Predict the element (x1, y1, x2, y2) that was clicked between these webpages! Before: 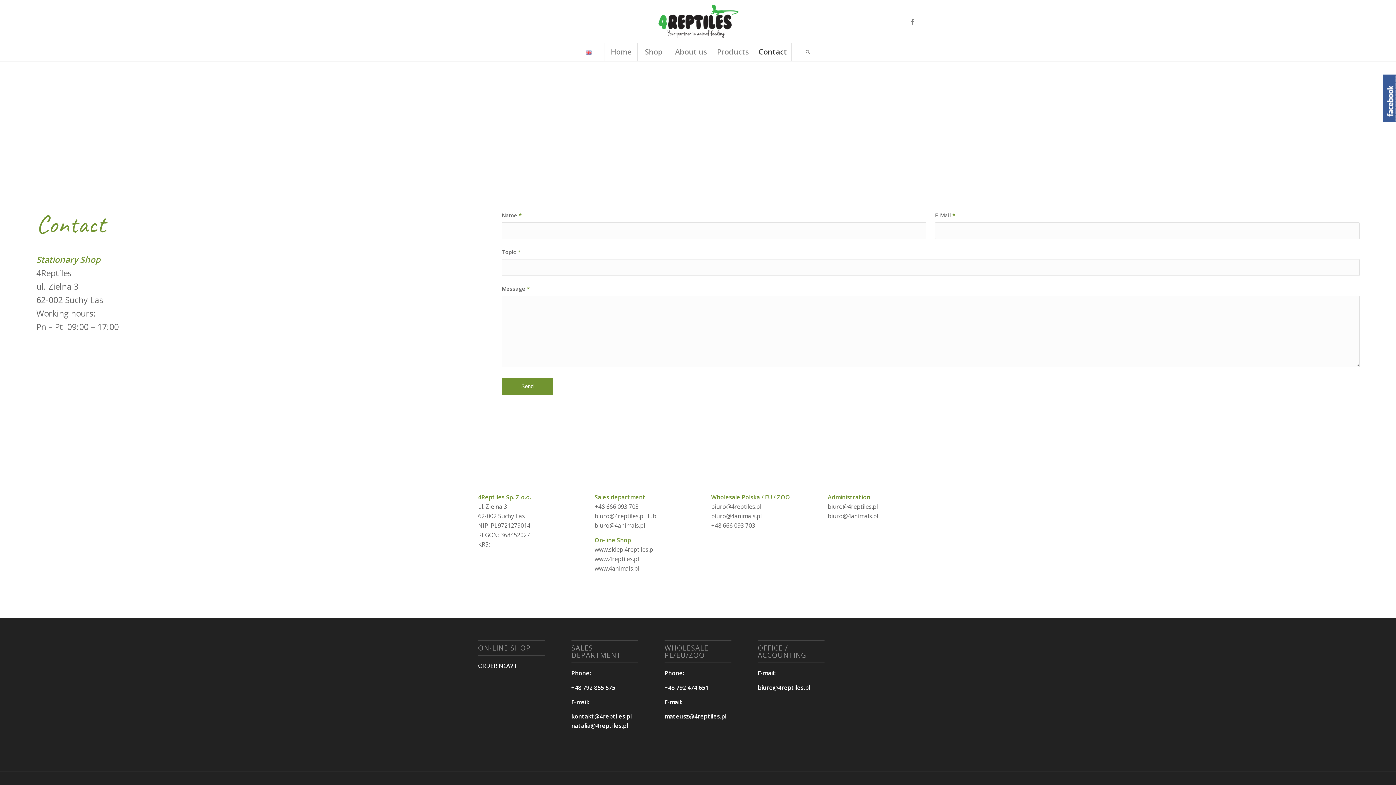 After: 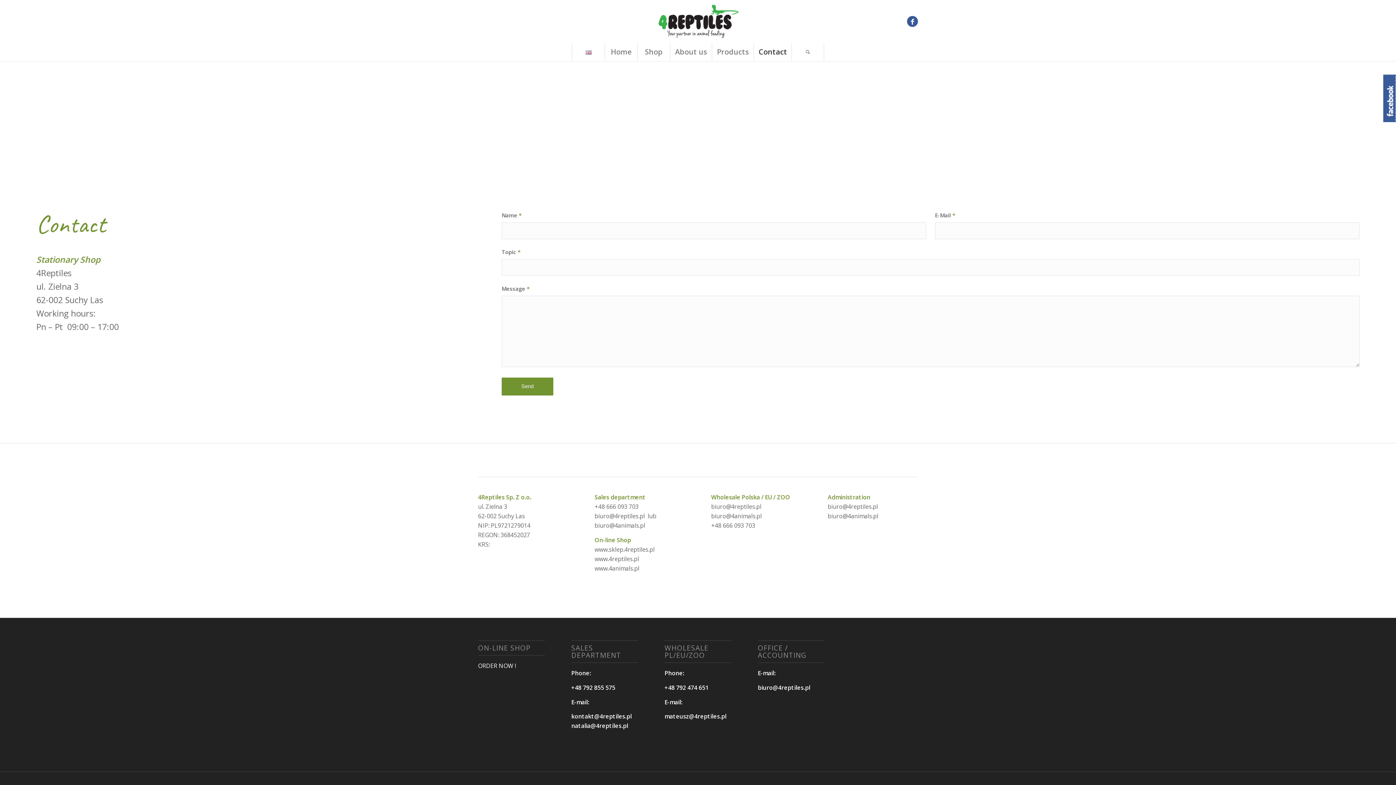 Action: bbox: (907, 16, 918, 26)